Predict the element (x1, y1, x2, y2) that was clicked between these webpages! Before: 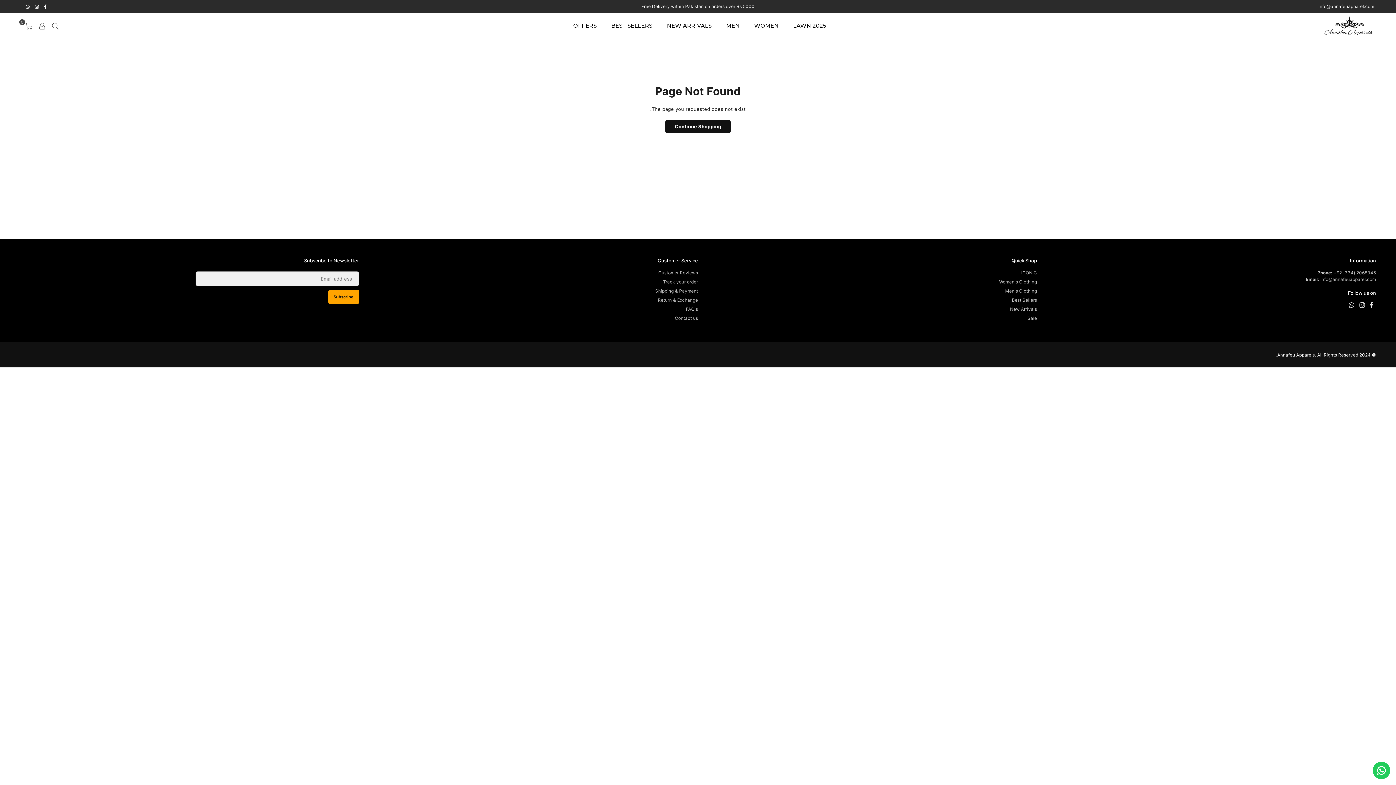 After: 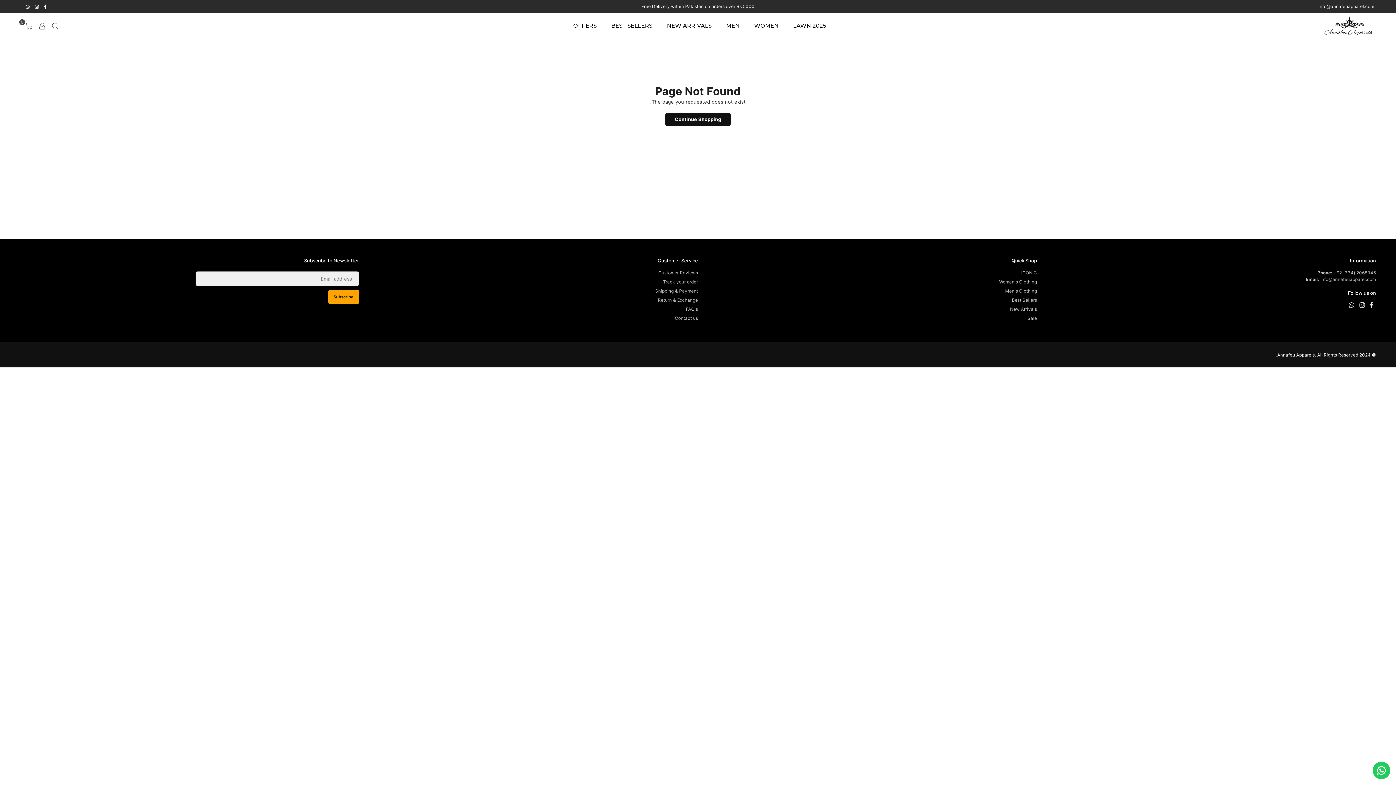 Action: label: info@annafeuapparel.com bbox: (1320, 276, 1376, 282)